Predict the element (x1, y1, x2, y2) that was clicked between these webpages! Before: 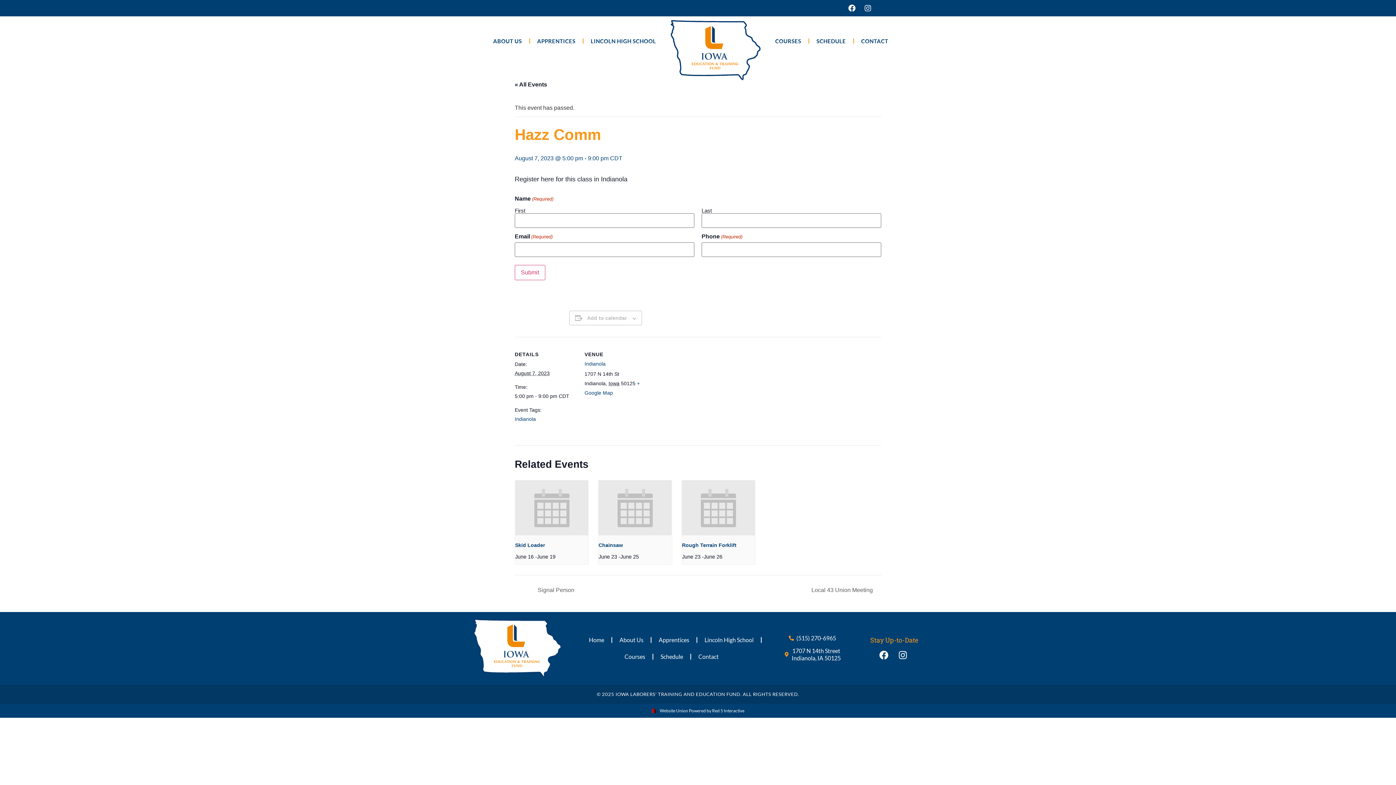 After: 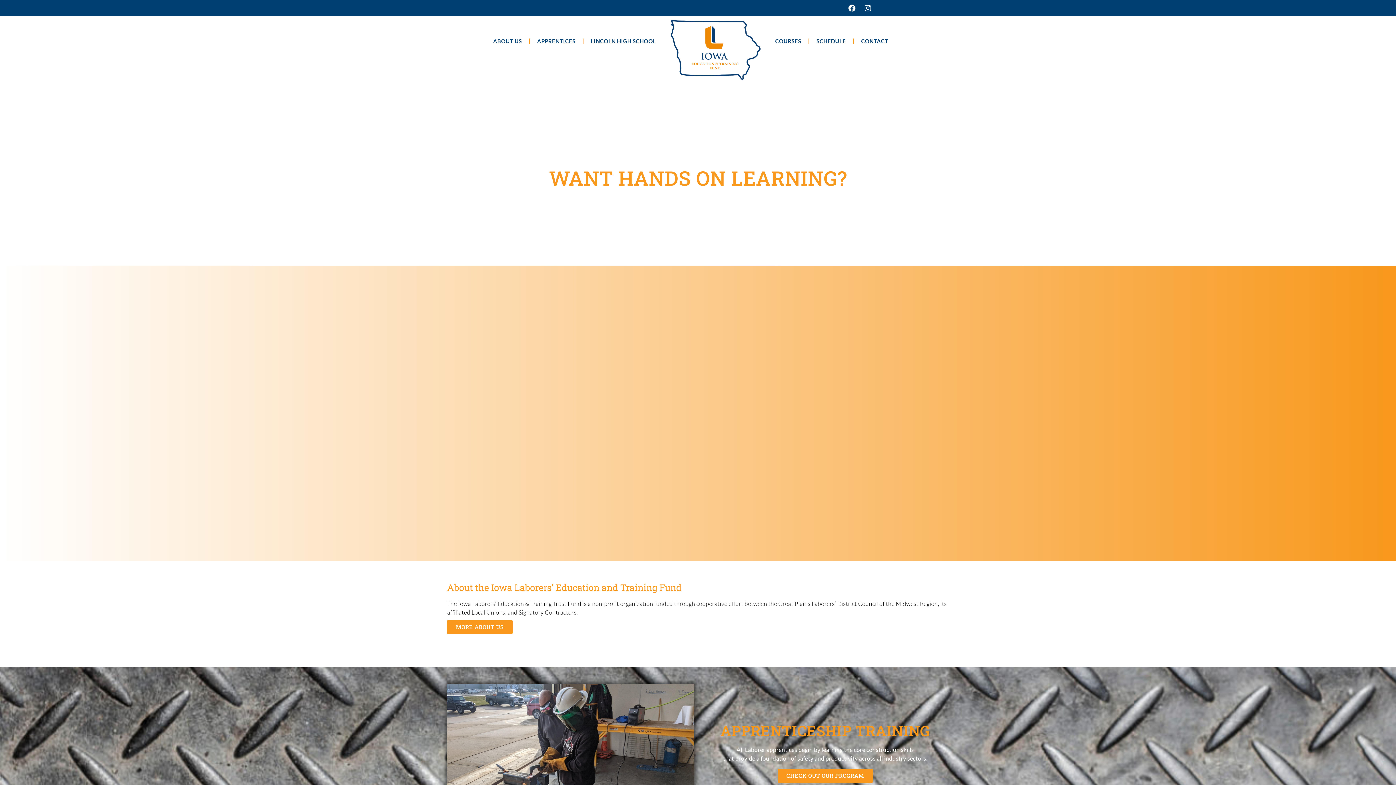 Action: bbox: (670, 20, 760, 80)